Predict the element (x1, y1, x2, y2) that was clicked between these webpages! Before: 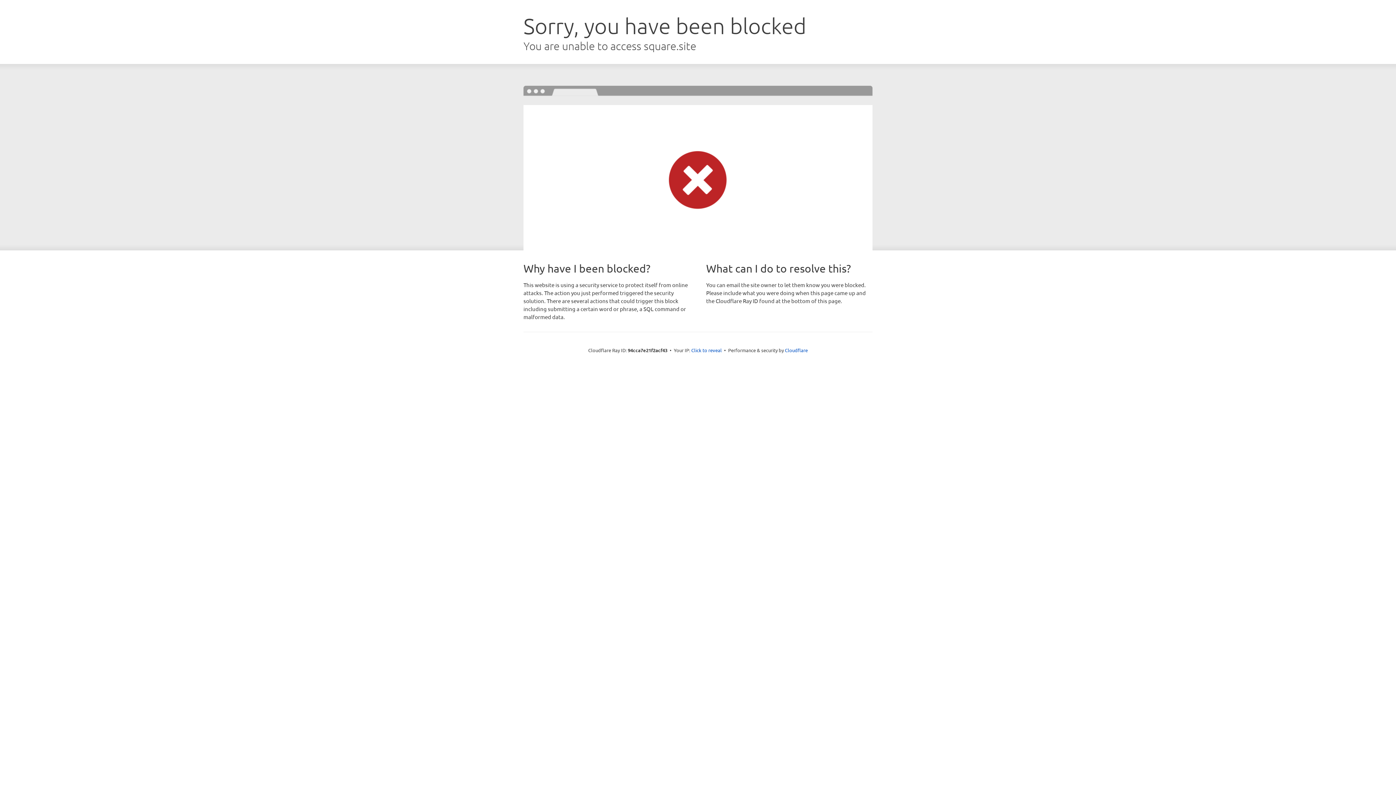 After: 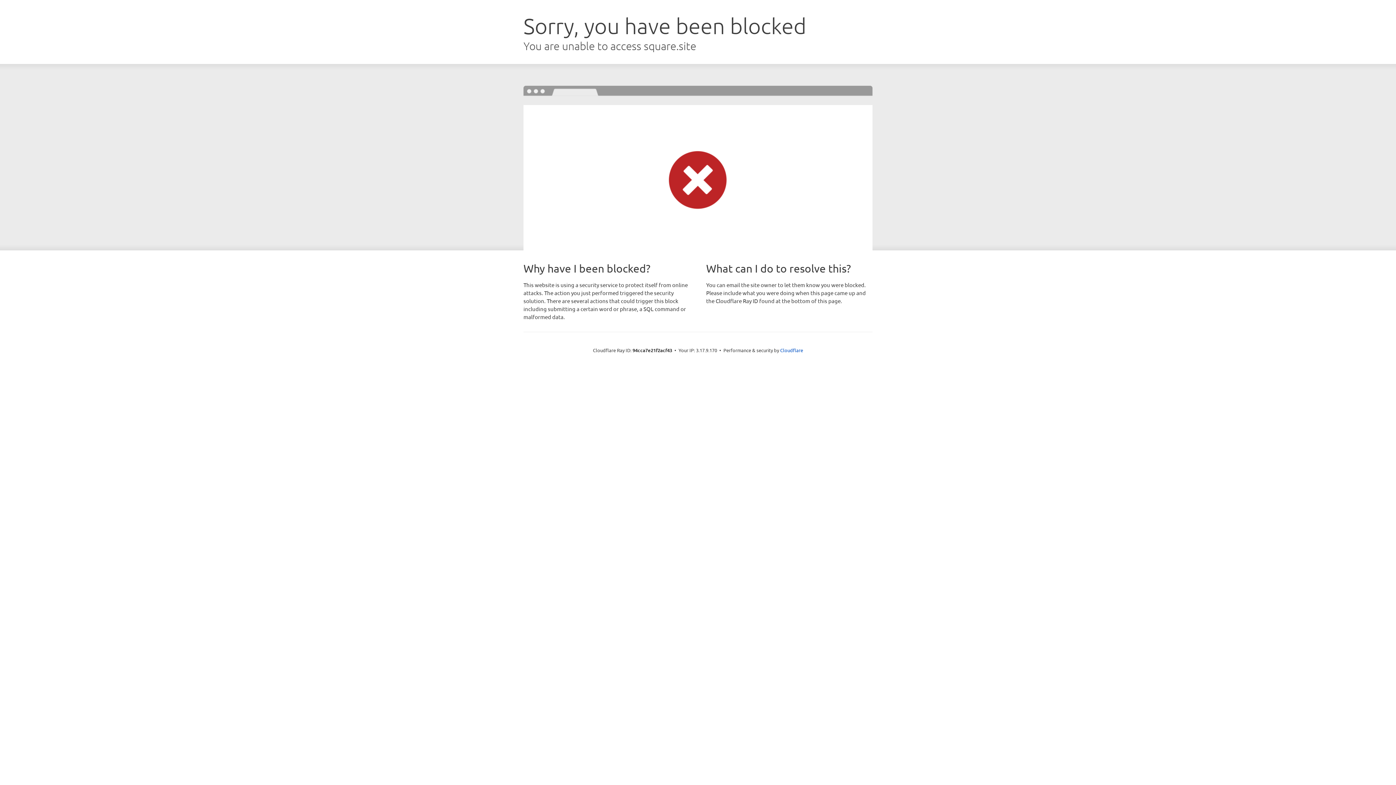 Action: bbox: (691, 346, 722, 353) label: Click to reveal